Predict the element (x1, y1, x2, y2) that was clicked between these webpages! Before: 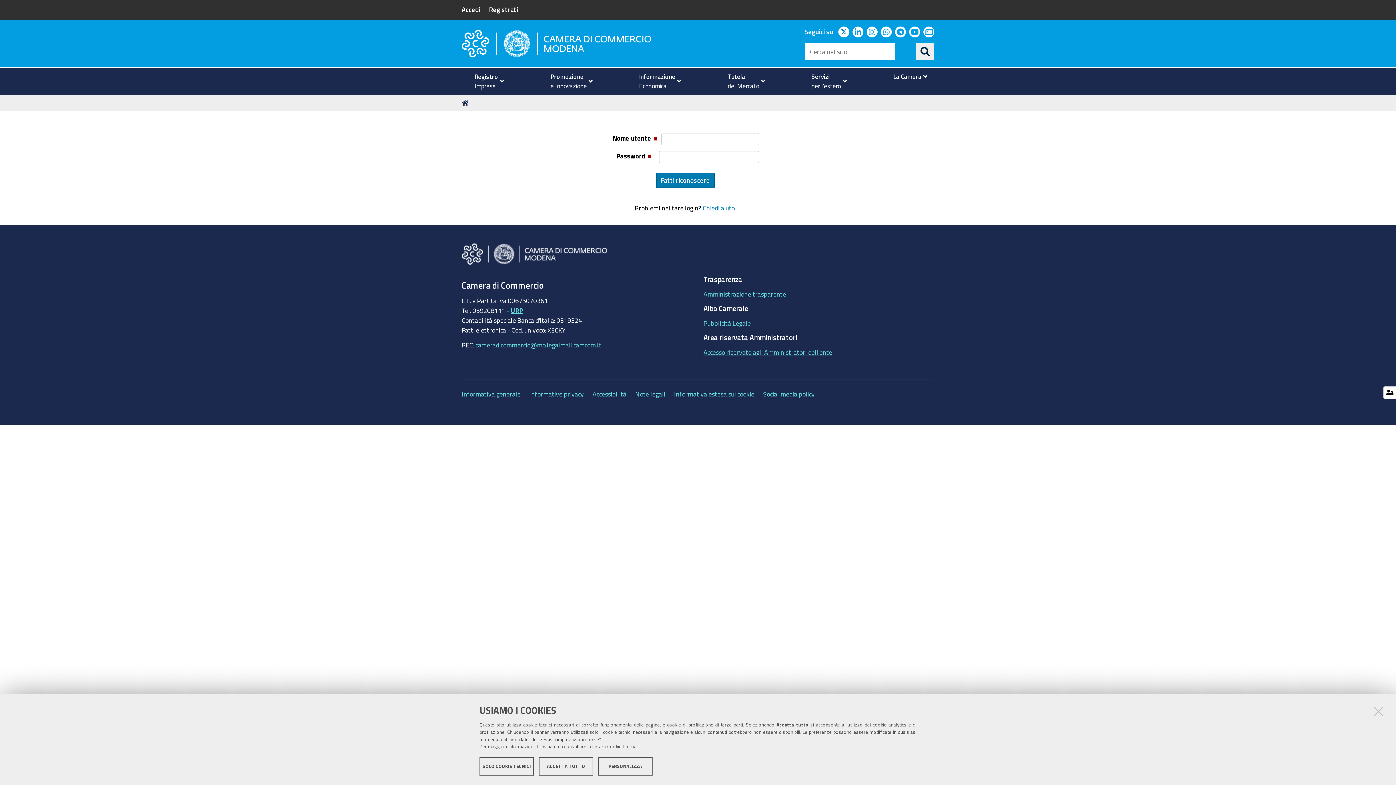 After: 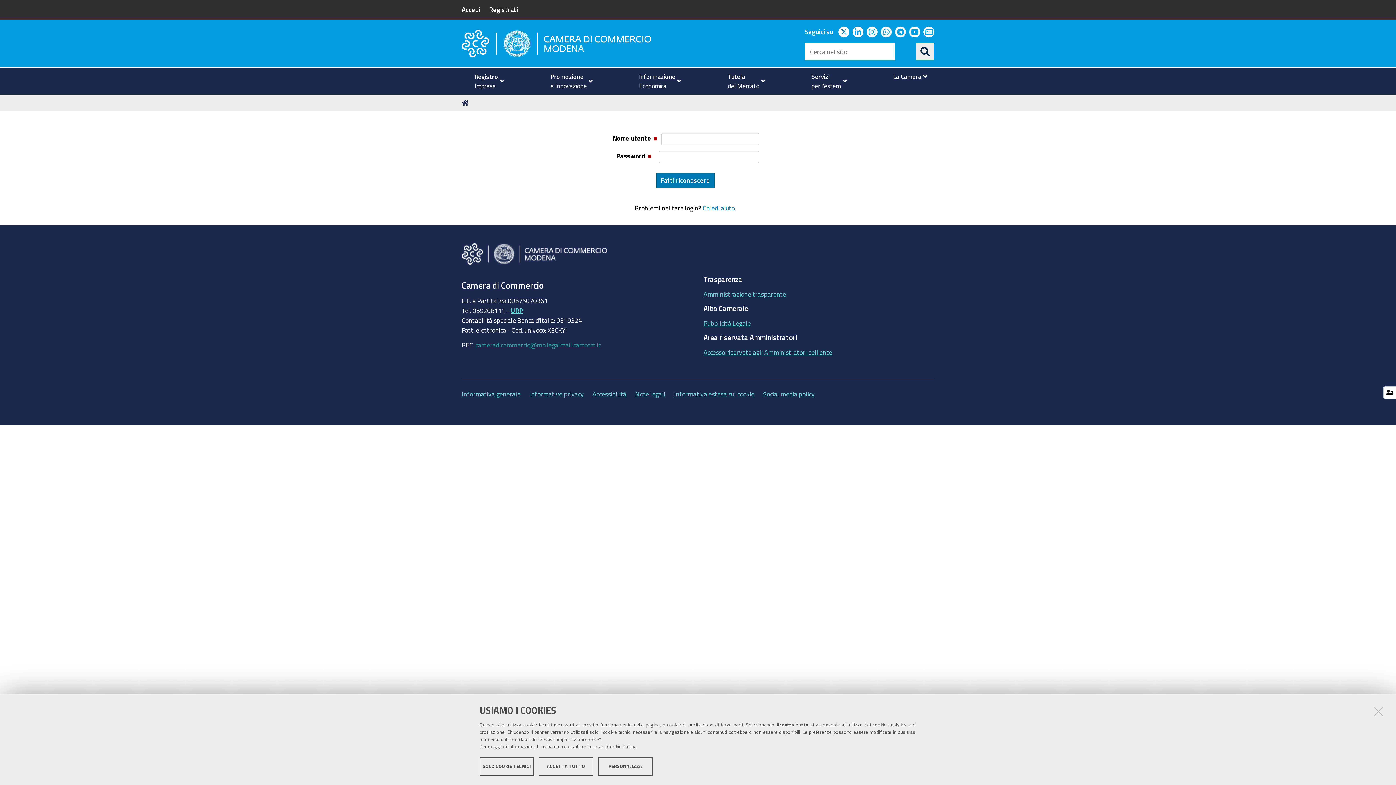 Action: bbox: (475, 340, 601, 350) label: cameradicommercio@mo.legalmail.camcom.it